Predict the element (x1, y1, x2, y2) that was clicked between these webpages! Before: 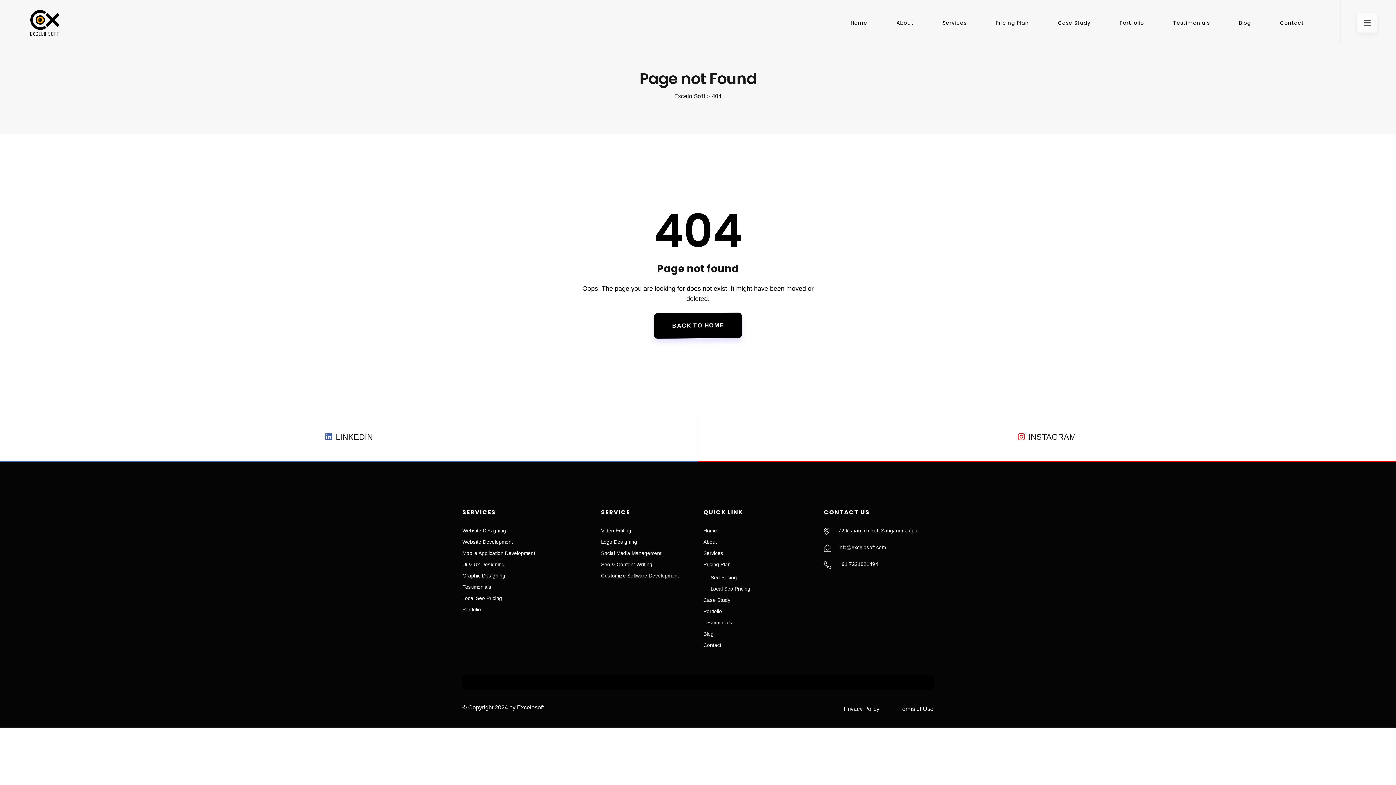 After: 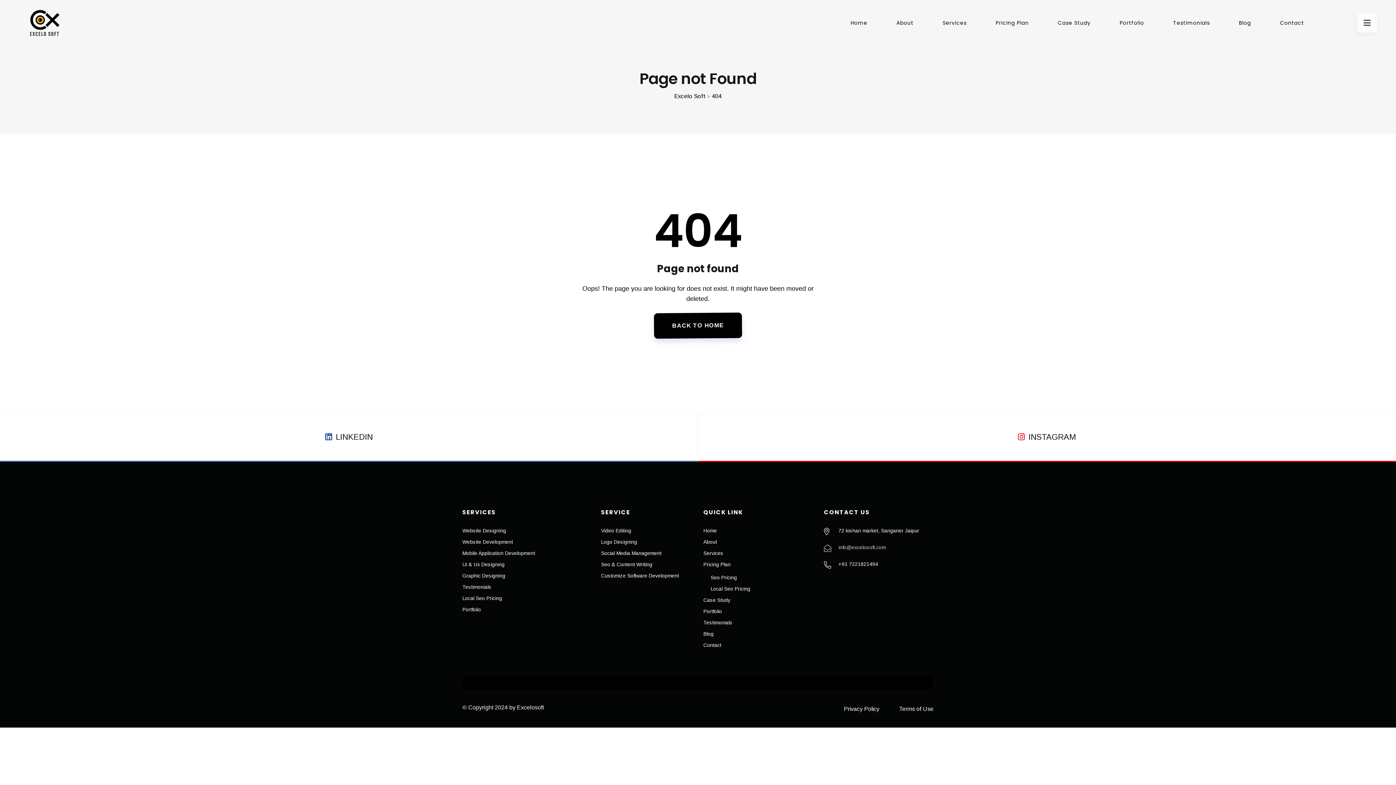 Action: label: info@excelosoft.com bbox: (838, 544, 886, 550)